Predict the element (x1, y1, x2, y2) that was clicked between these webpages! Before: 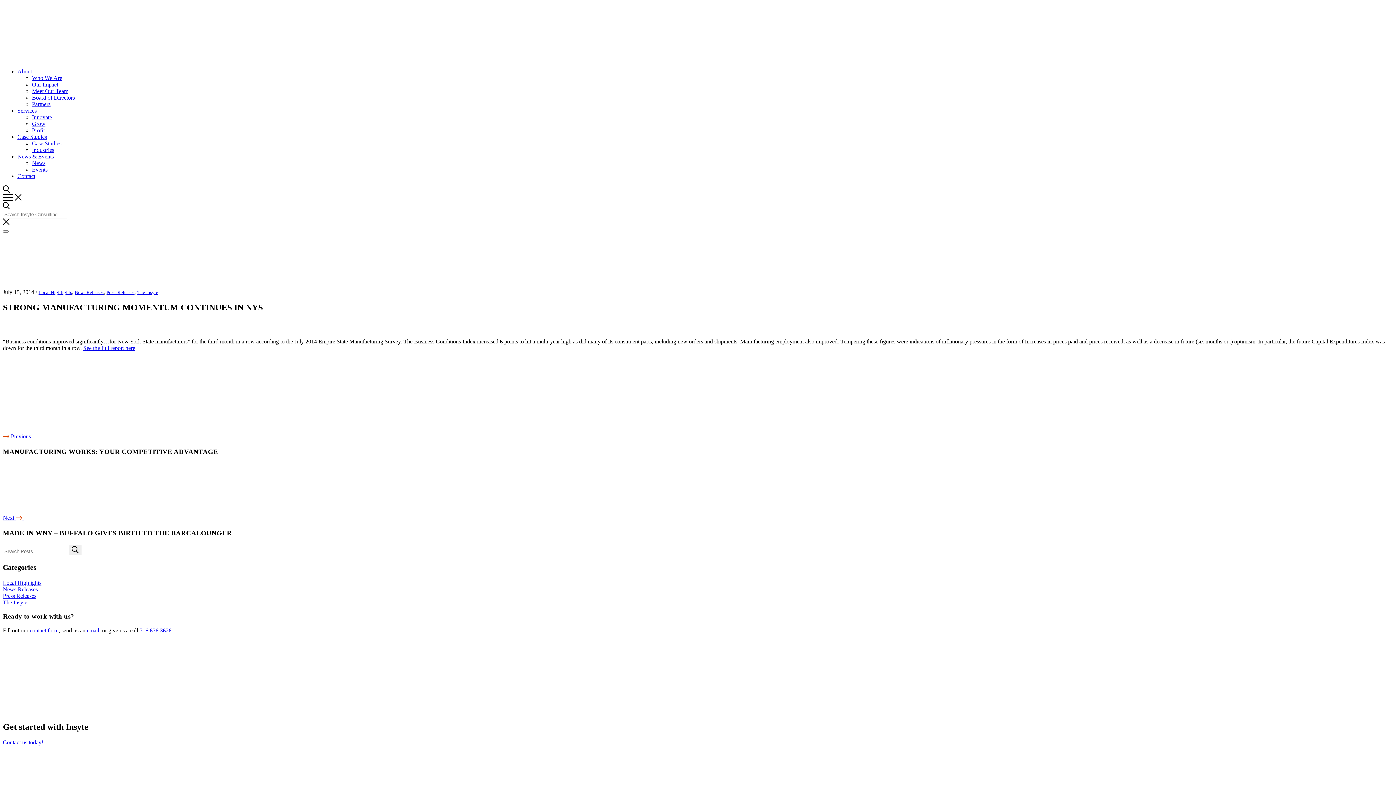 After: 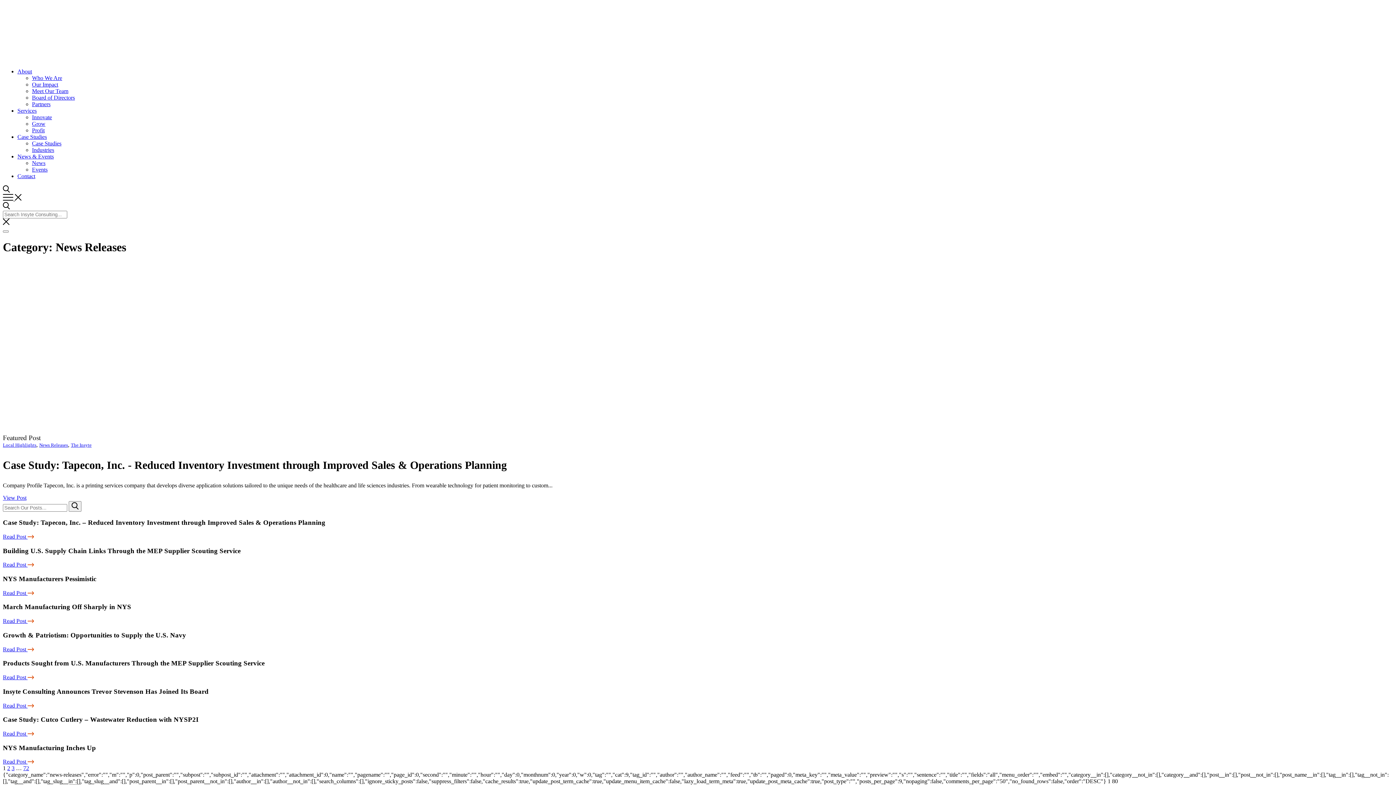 Action: label: News Releases bbox: (74, 289, 103, 295)